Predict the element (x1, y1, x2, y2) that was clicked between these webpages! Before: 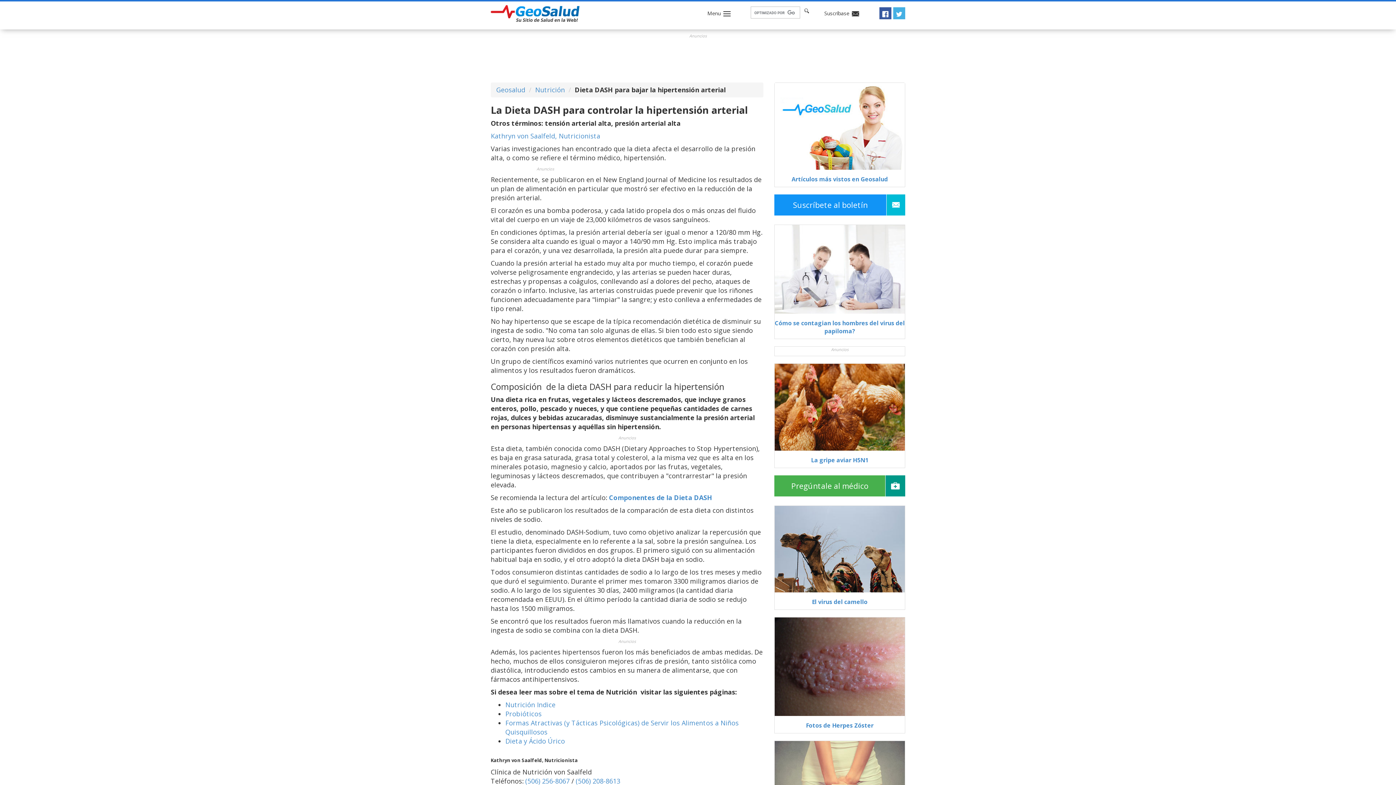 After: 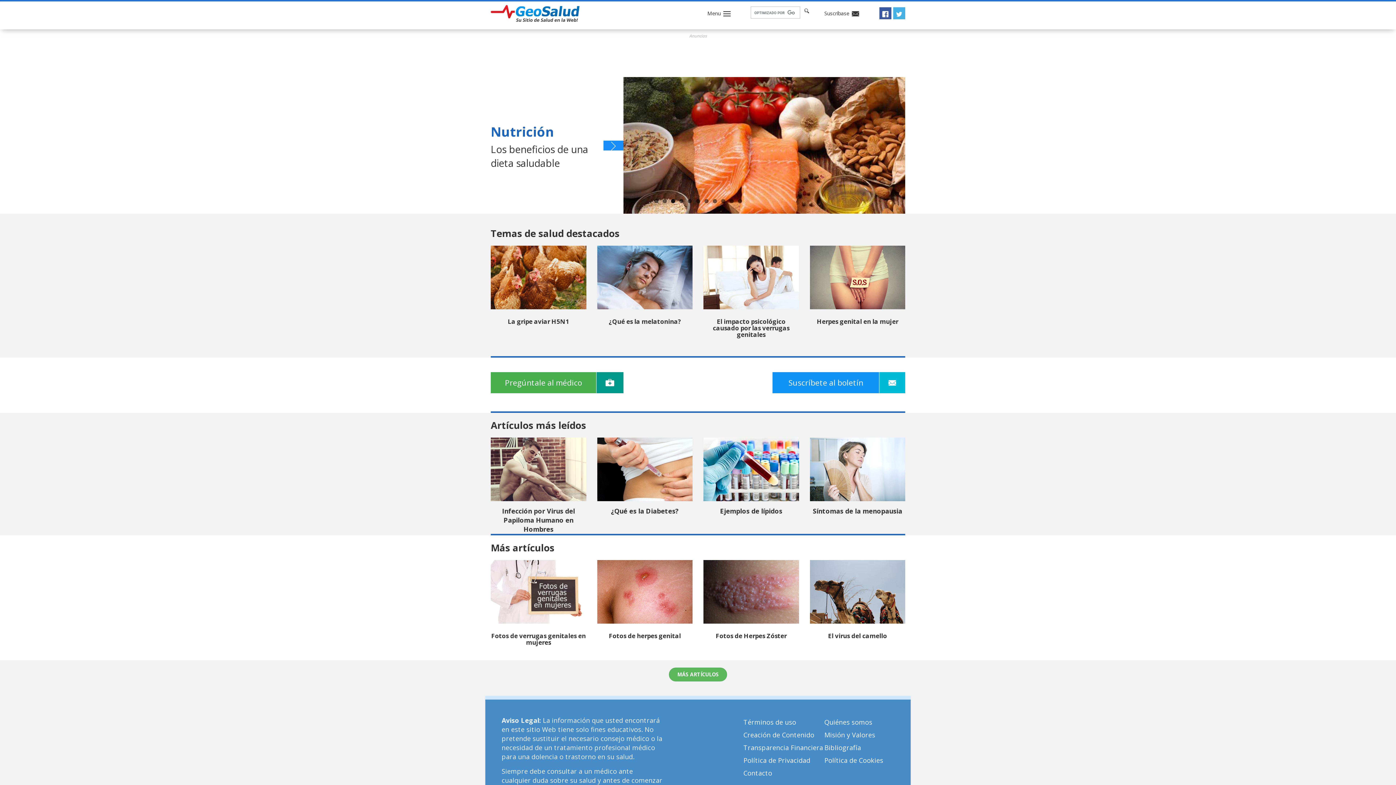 Action: bbox: (496, 85, 525, 94) label: Geosalud